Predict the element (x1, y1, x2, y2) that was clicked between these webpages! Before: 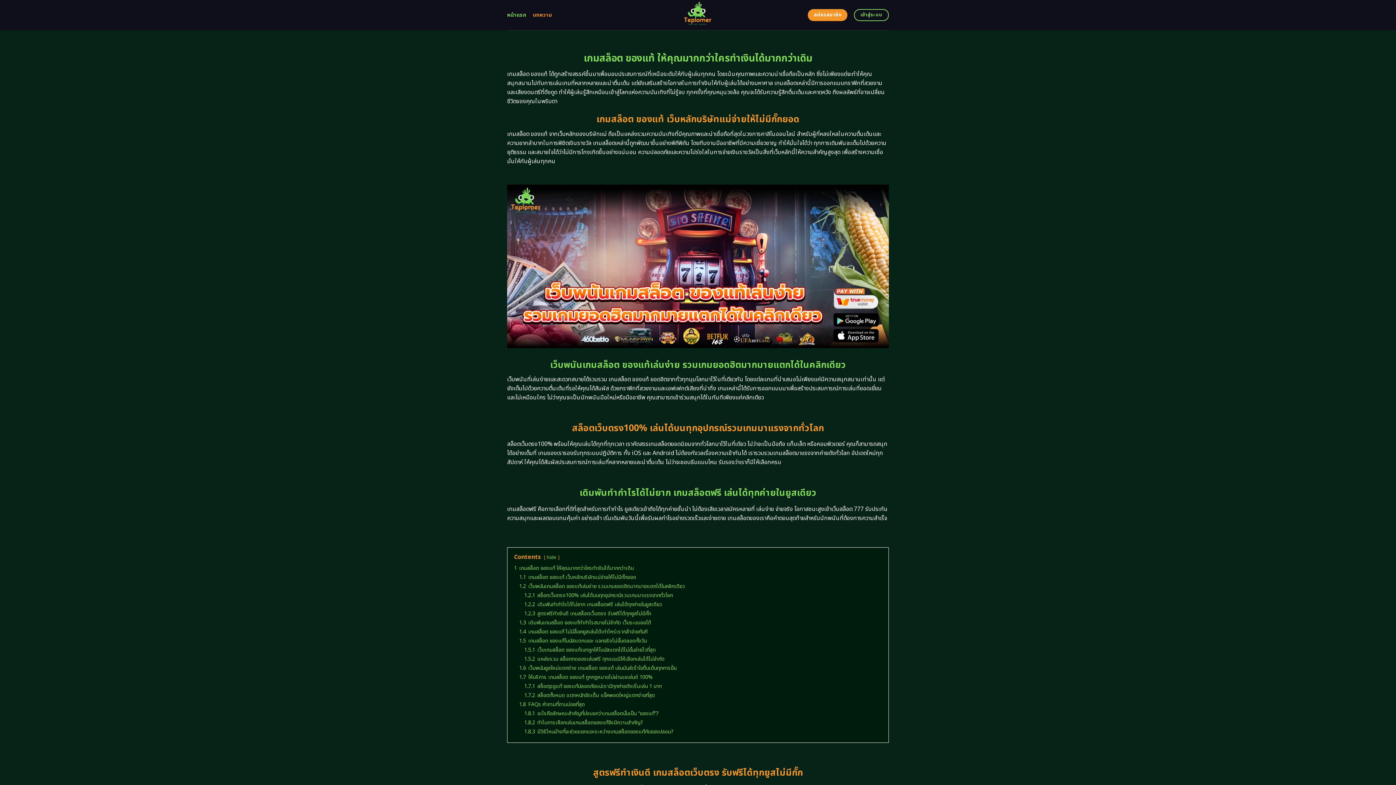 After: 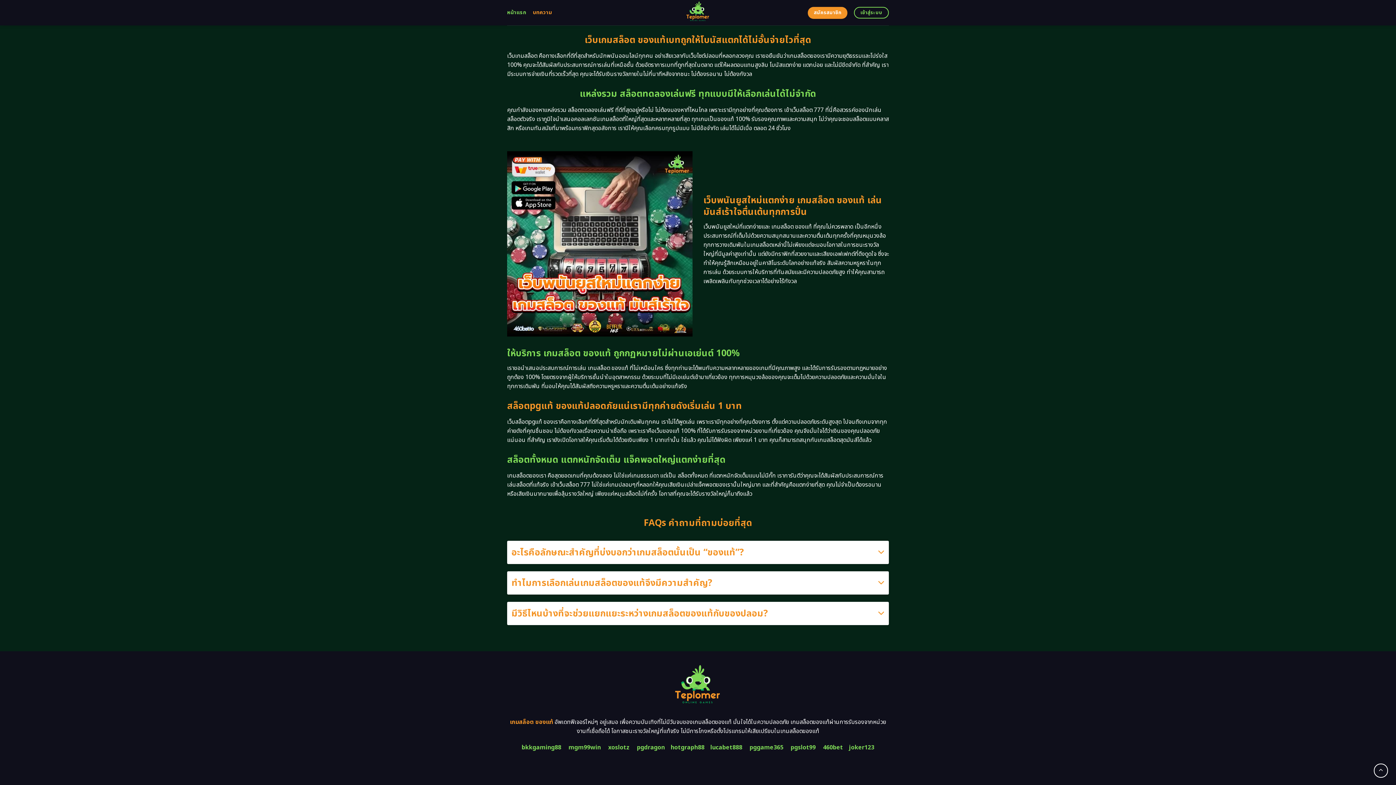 Action: label: 1.8.2 ทำไมการเลือกเล่นเกมสล็อตของแท้จึงมีความสำคัญ? bbox: (524, 719, 643, 726)